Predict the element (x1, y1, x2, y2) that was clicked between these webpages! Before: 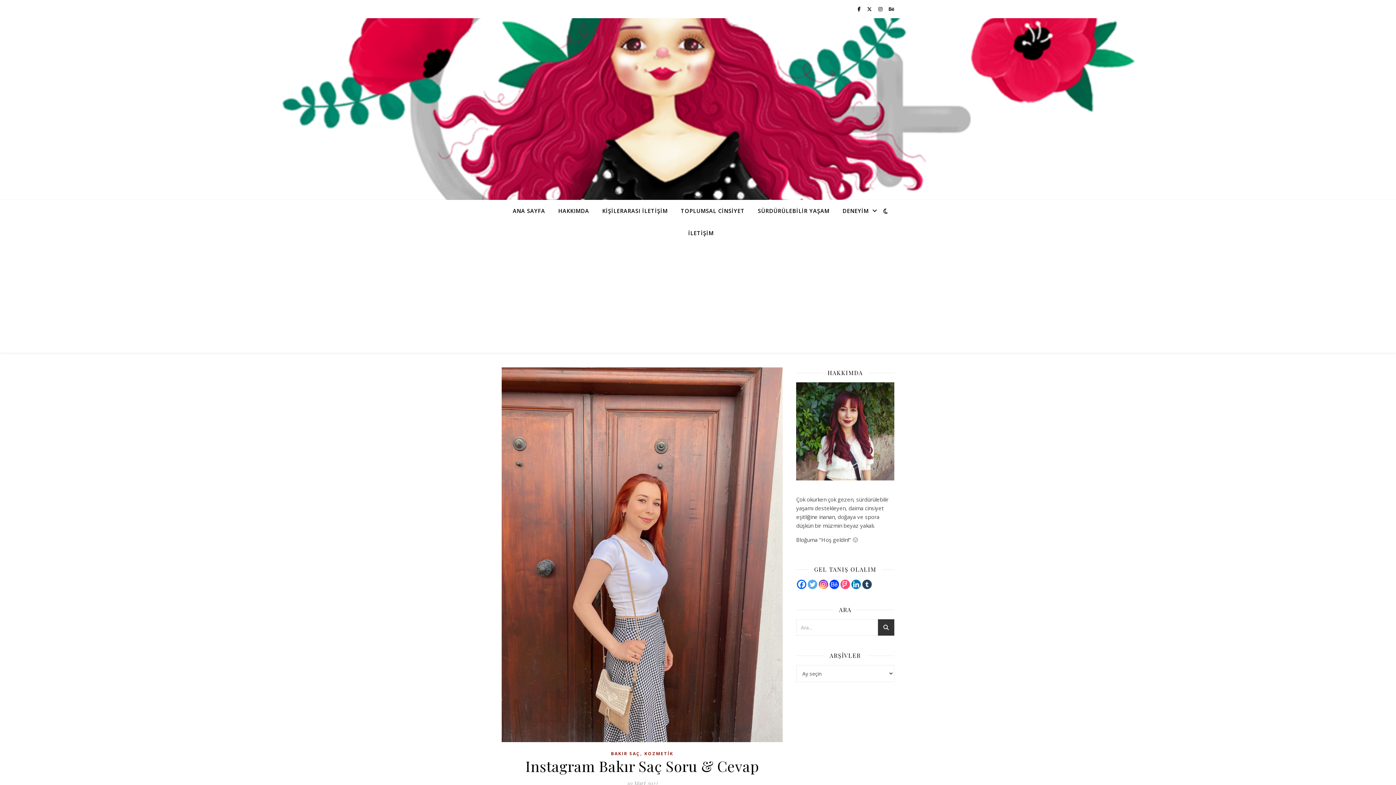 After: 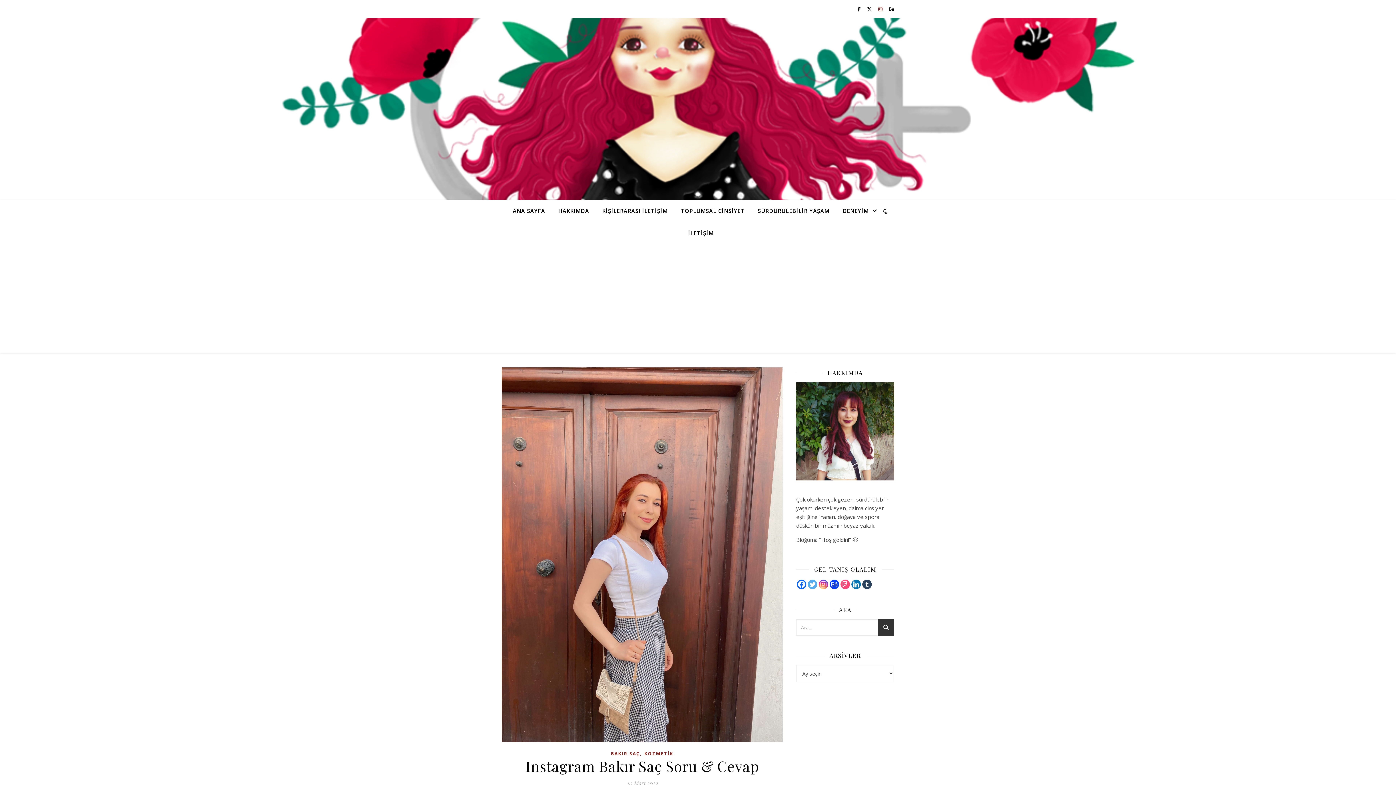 Action: bbox: (878, 5, 883, 12) label:  